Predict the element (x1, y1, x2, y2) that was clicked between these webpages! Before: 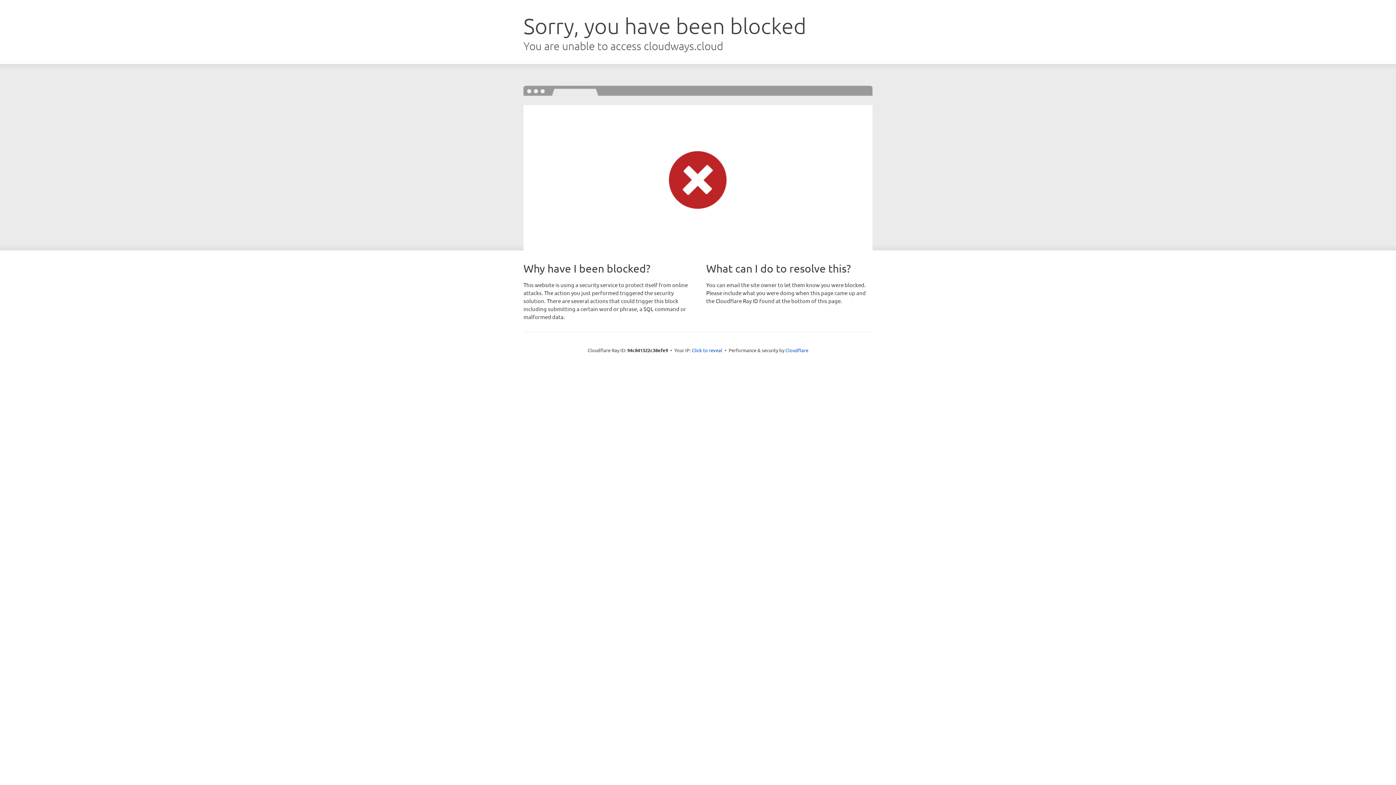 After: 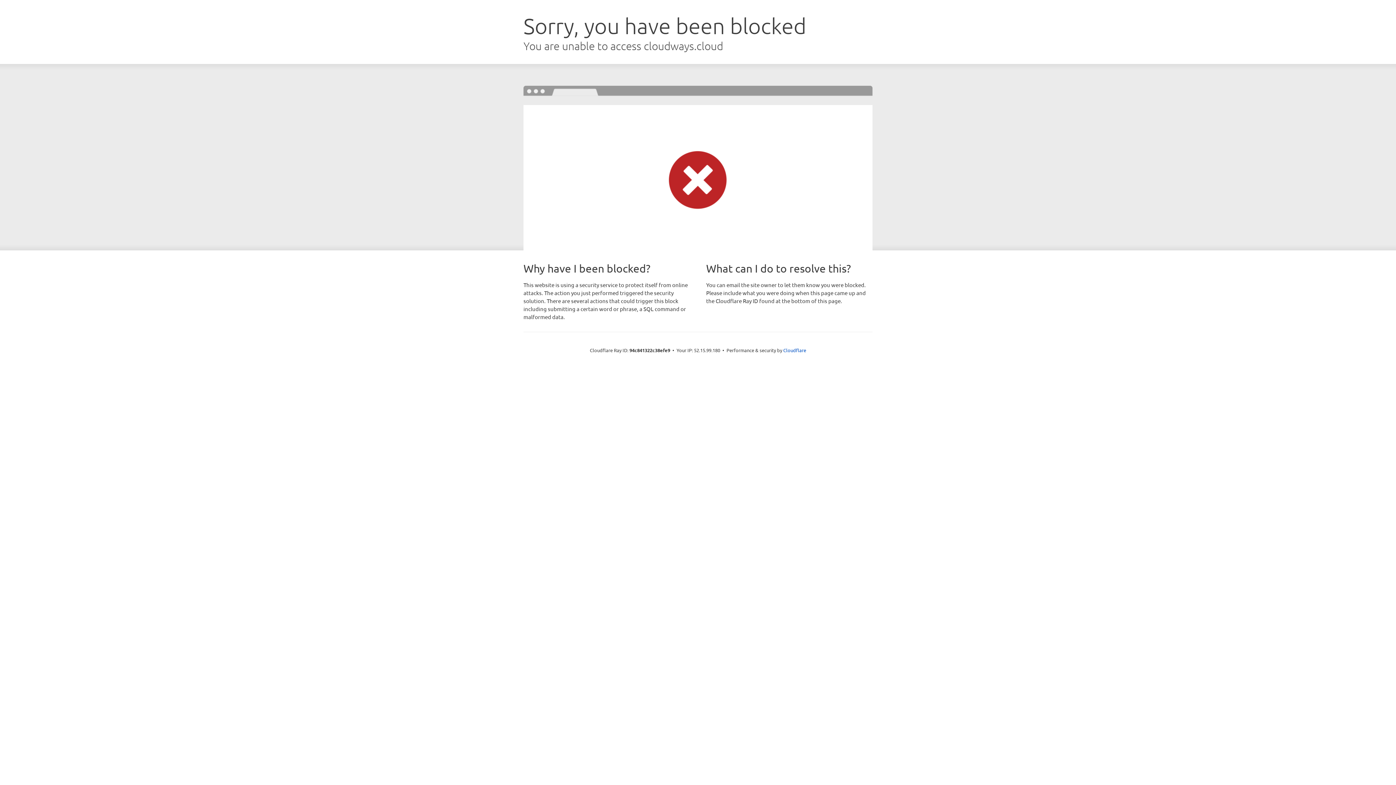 Action: bbox: (692, 346, 722, 353) label: Click to reveal